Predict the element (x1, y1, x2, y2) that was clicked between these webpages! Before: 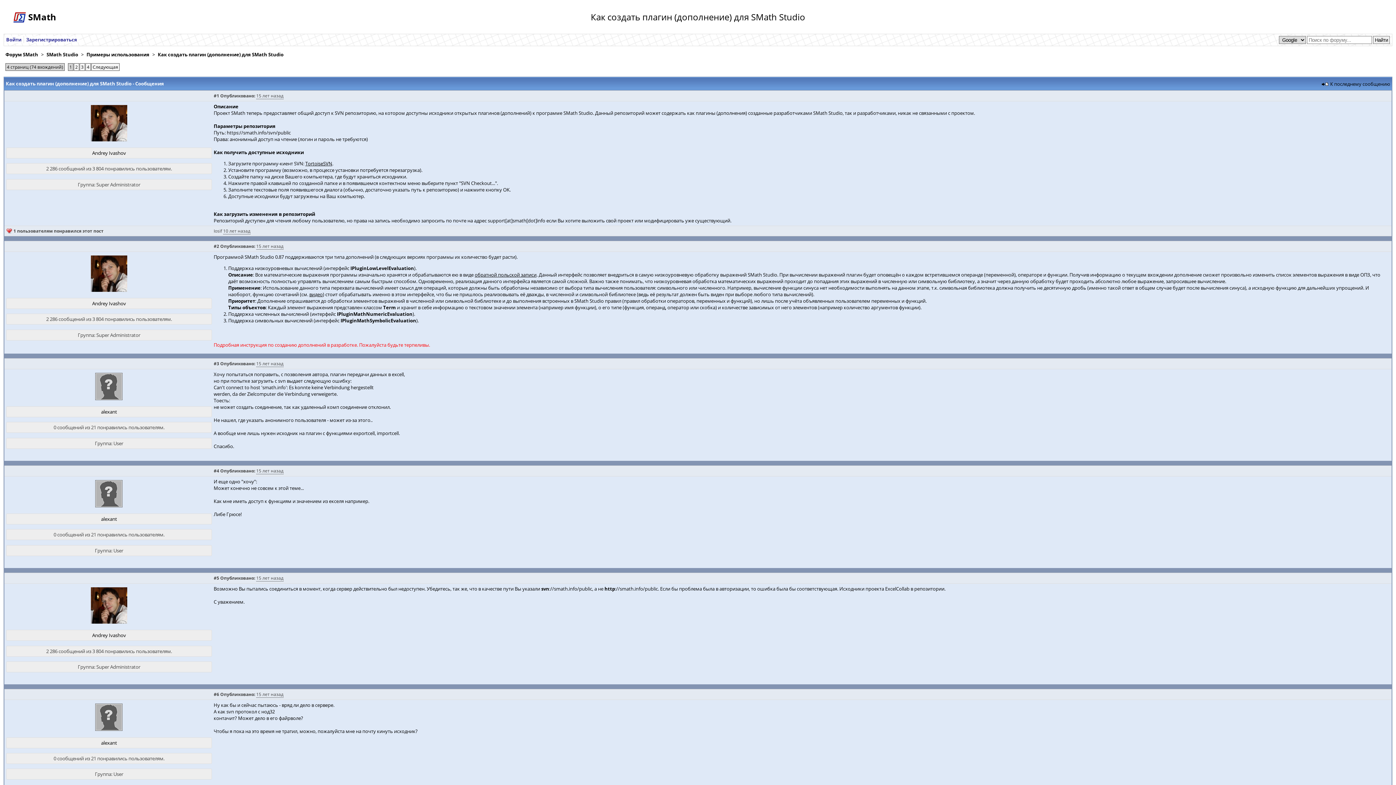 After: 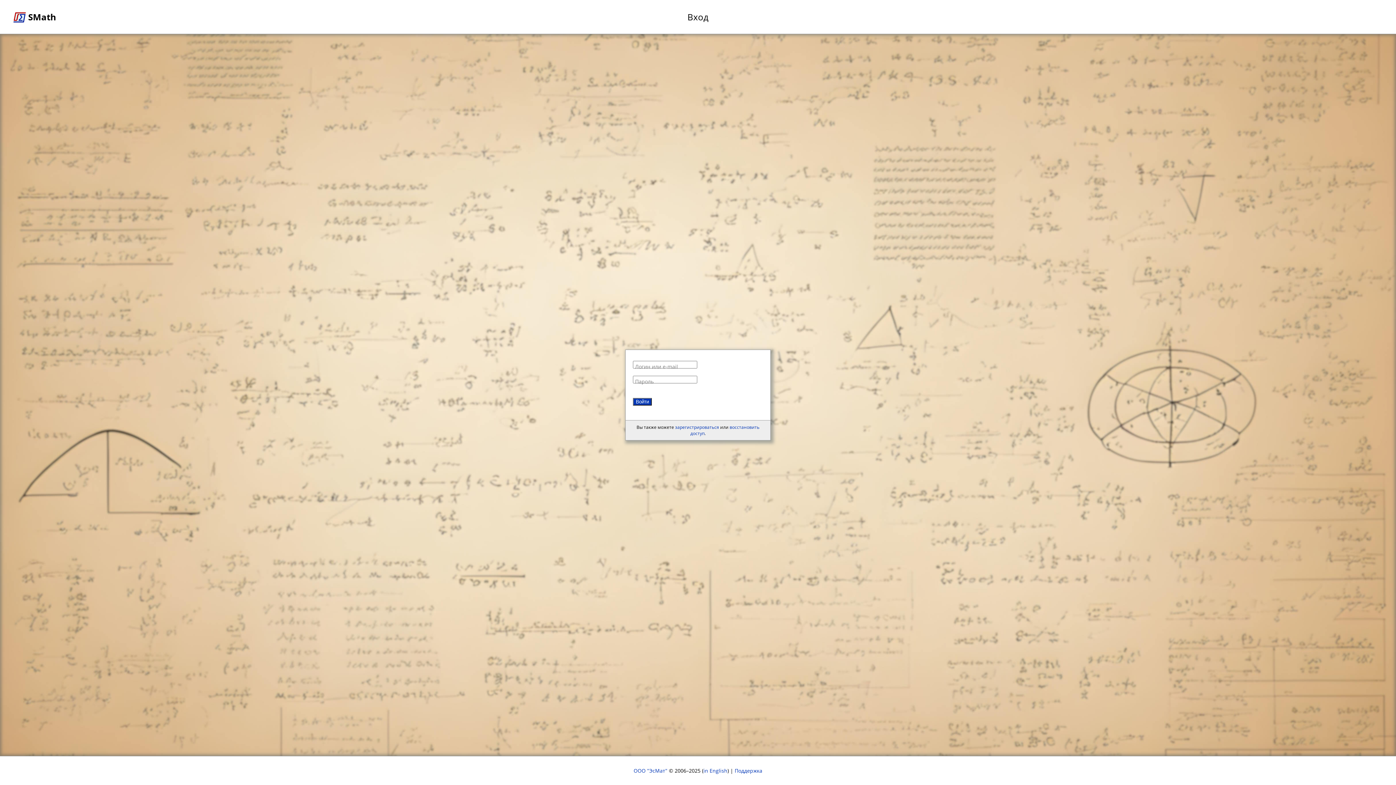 Action: label: Andrey Ivashov bbox: (92, 632, 125, 639)